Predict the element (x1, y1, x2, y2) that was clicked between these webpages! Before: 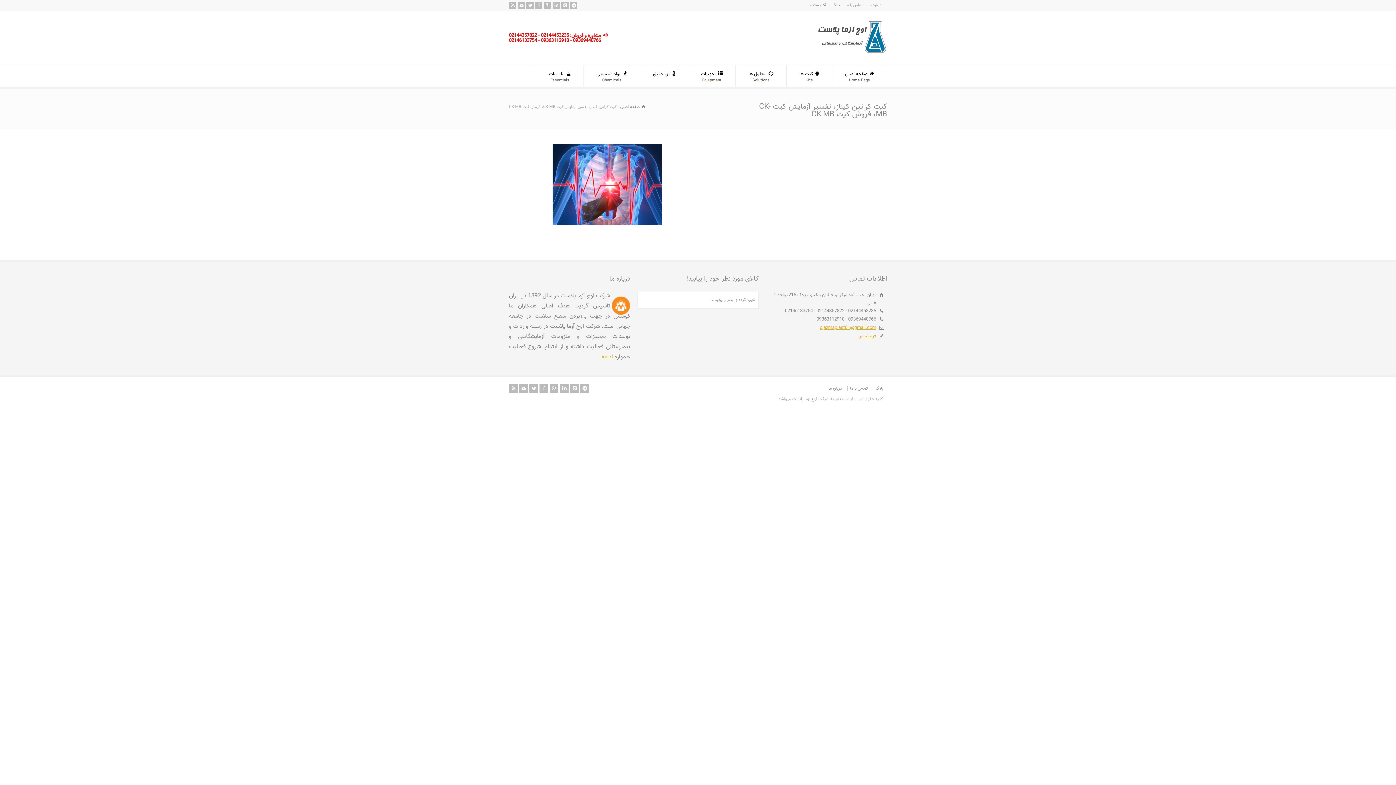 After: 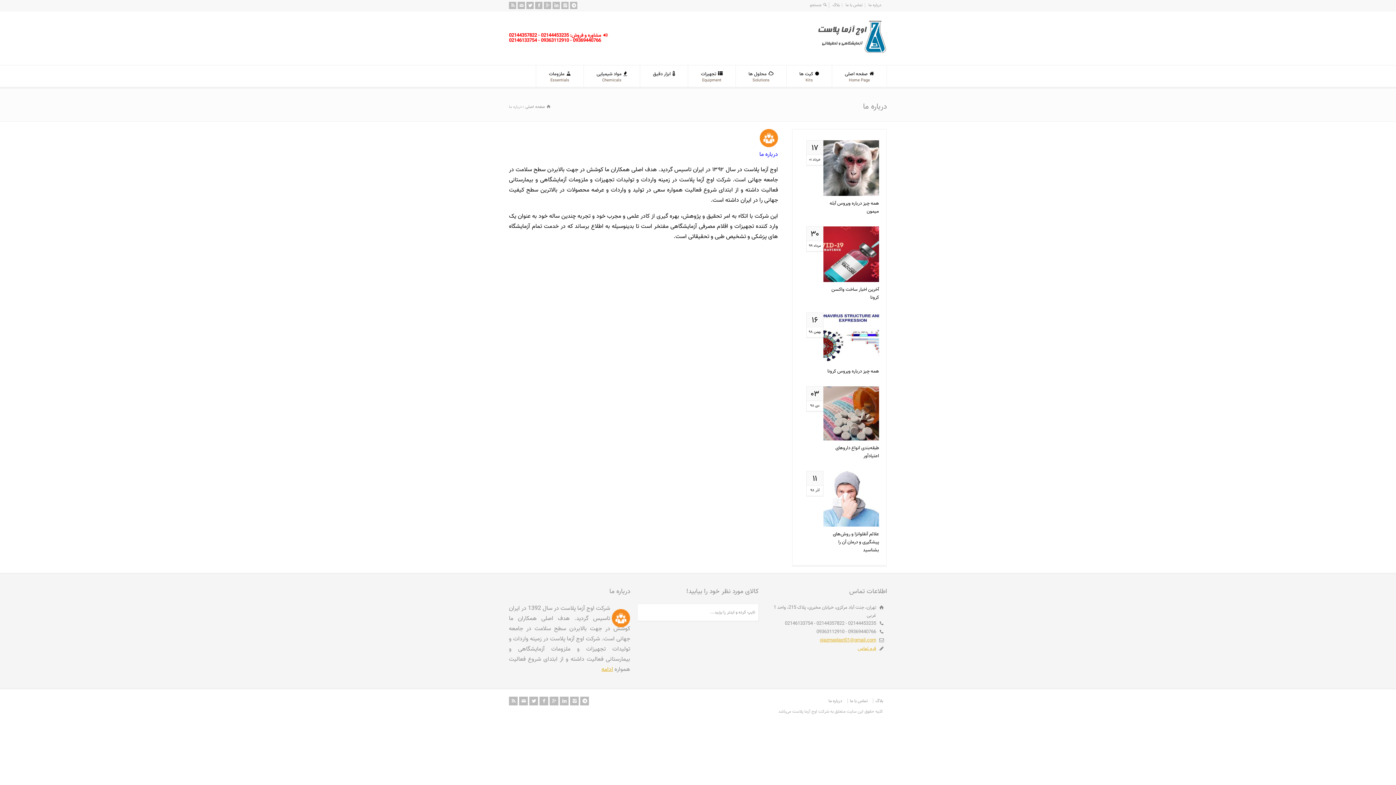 Action: label: ادامه bbox: (601, 352, 613, 361)